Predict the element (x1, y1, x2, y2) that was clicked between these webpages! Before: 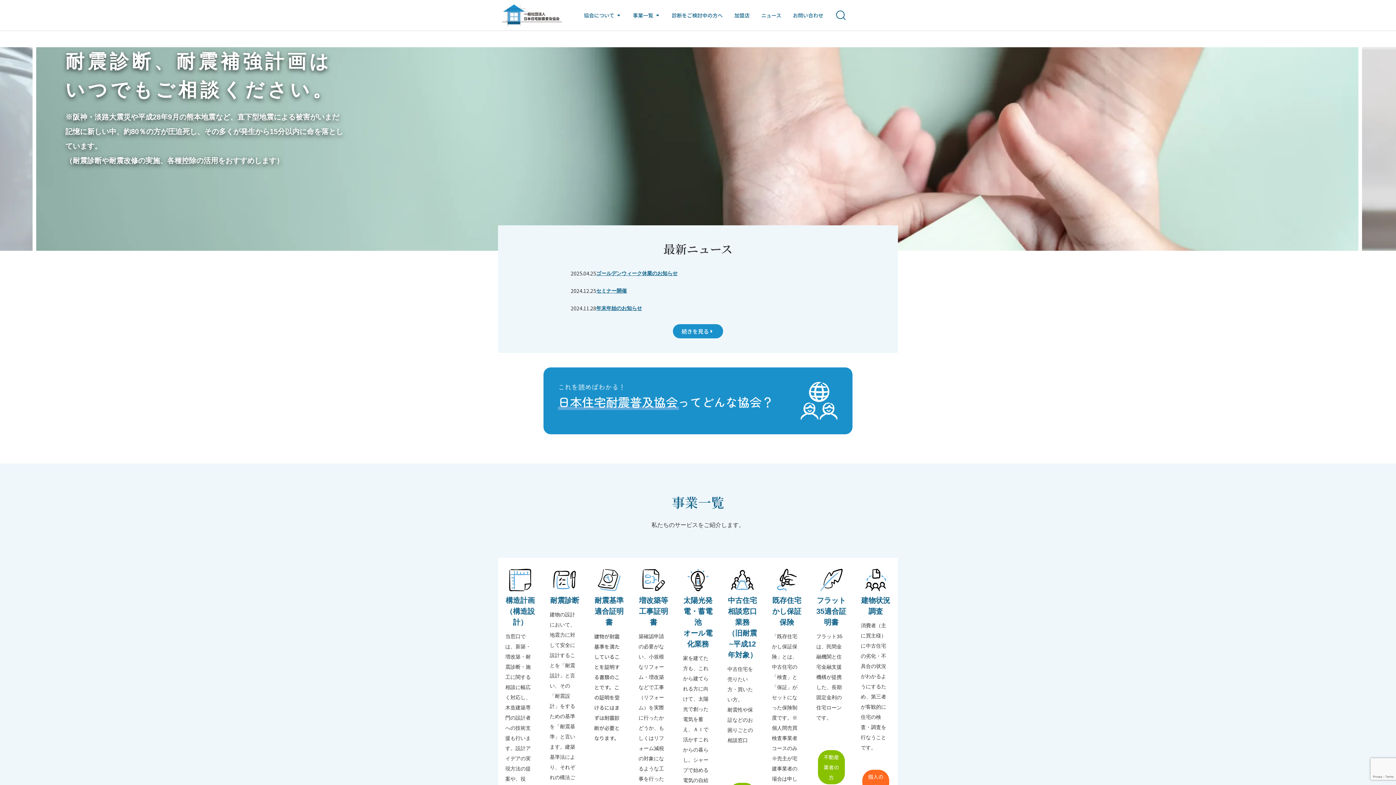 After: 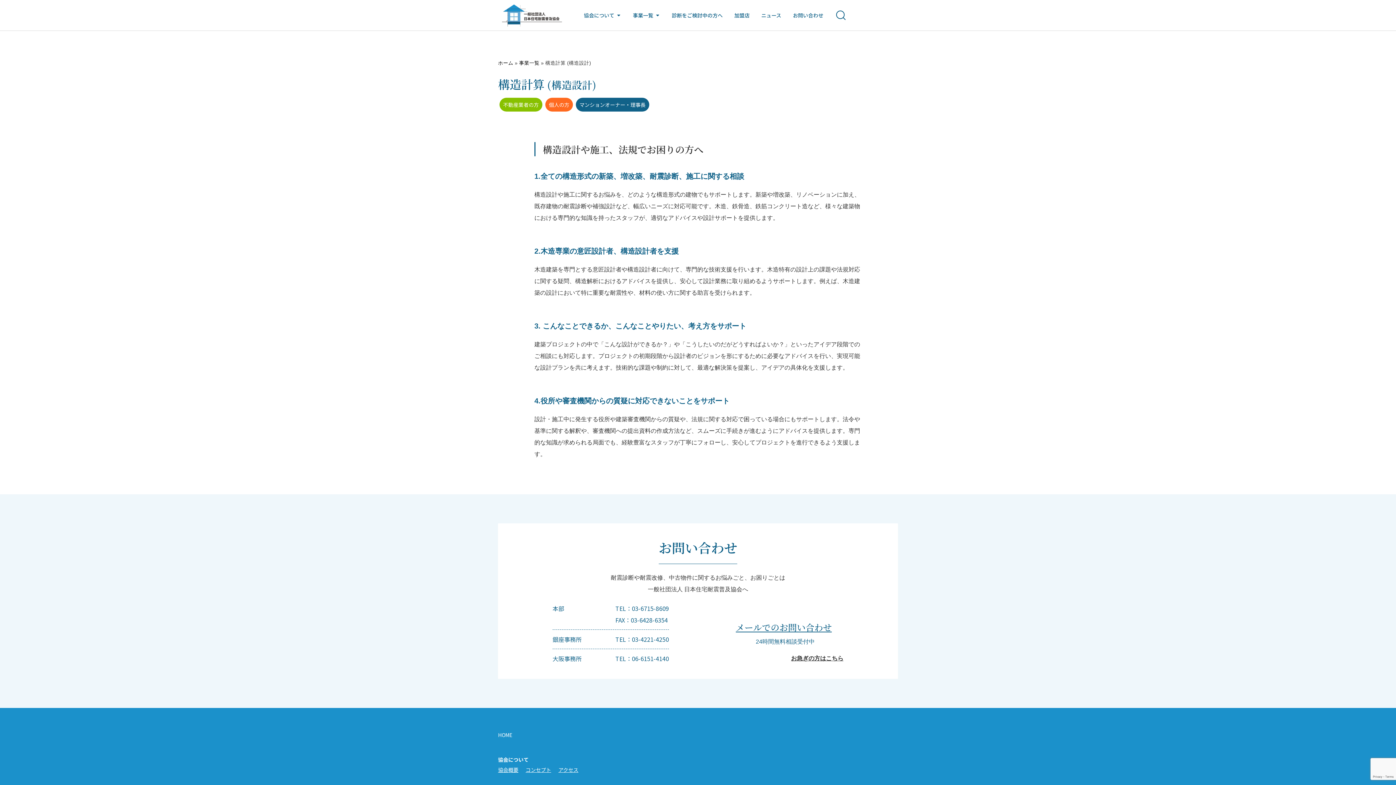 Action: bbox: (498, 558, 542, 1010) label: 構造計画（構造設計）

当窓口では、新築・増改築・耐震診断・施工に関する相談に幅広く対応し、木造建築専門の設計者への技術支援も行います。設計アイデアの実現方法の提案や、役所・審査機関への対応サポートも提供し、スムーズなプロジェクト進行をサポートします。

不動産業者の方
個人の方
マンションオーナー・理事長